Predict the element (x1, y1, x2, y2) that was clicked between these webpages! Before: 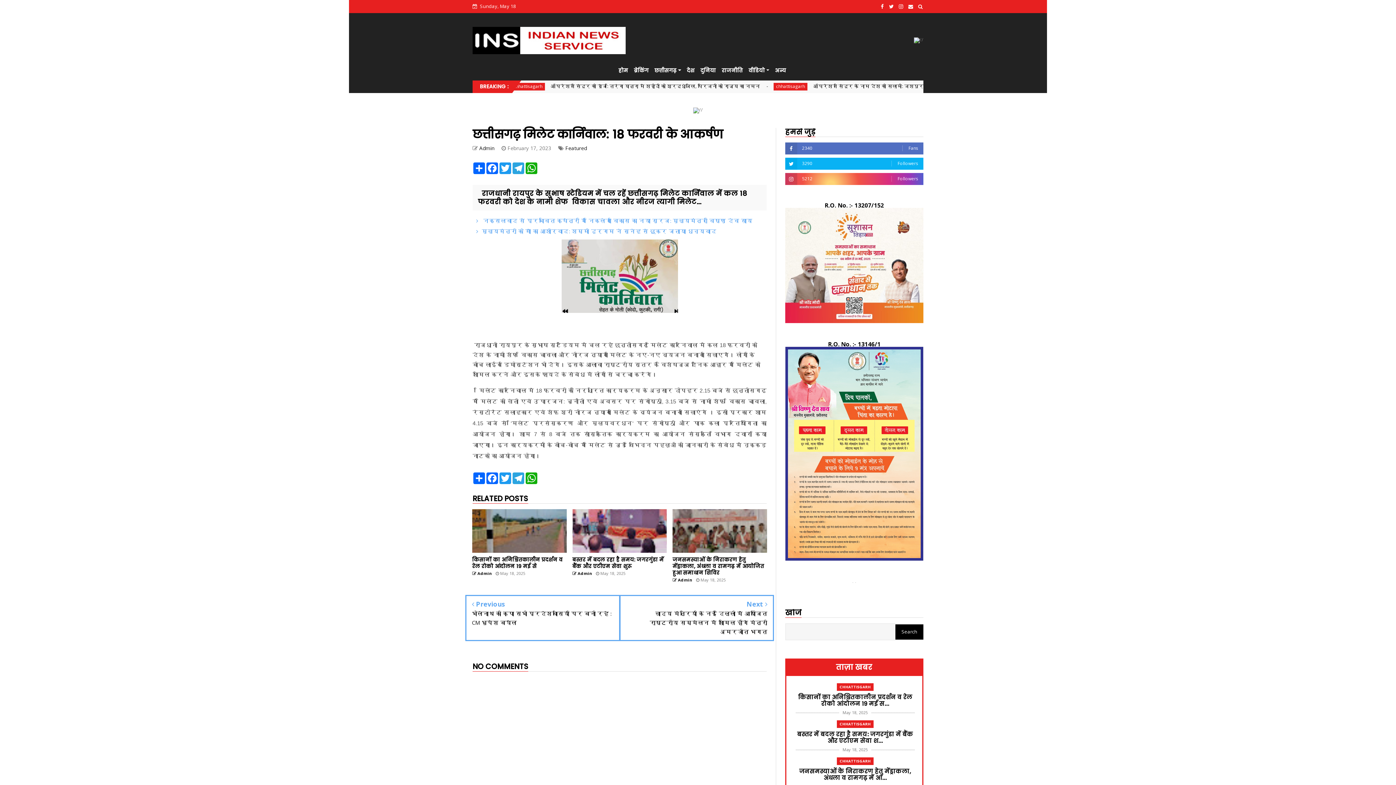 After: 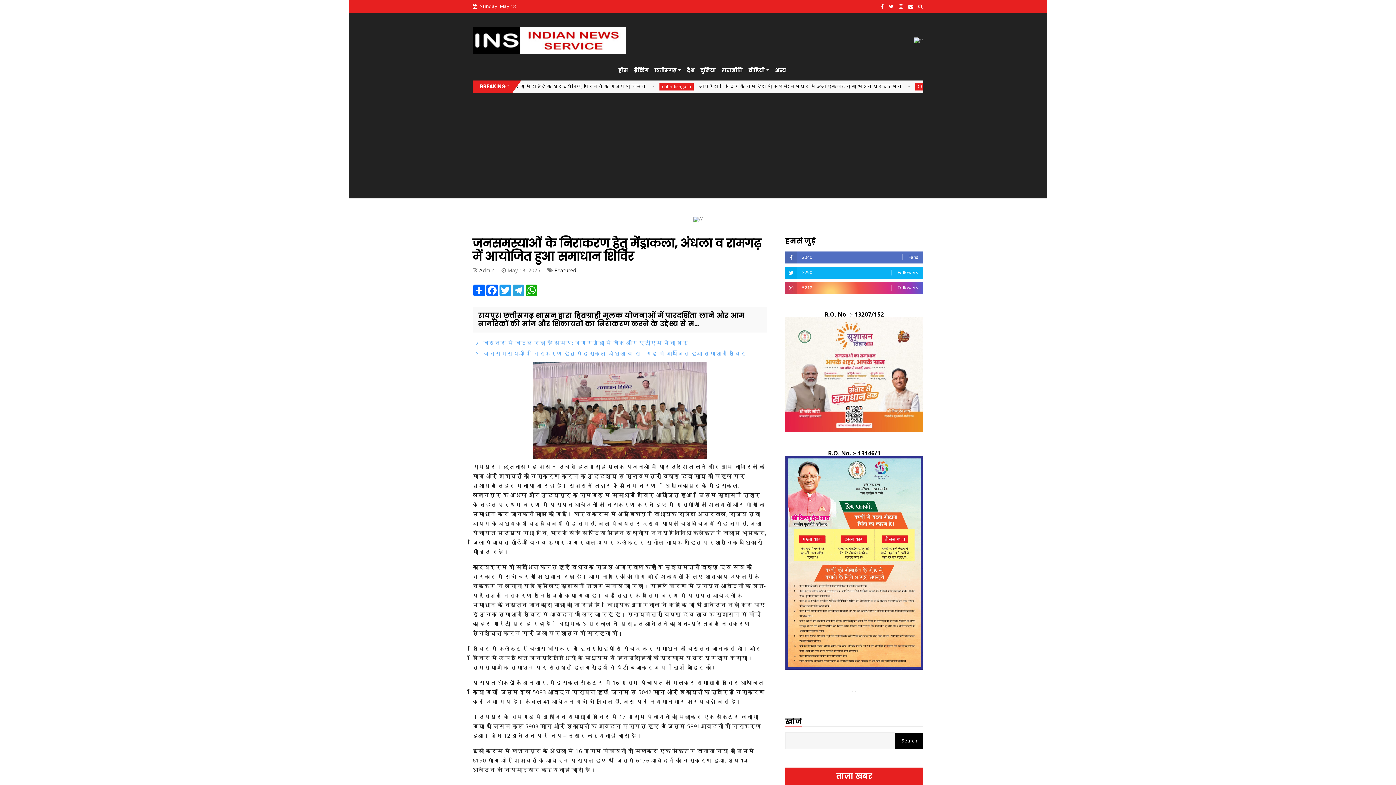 Action: bbox: (672, 556, 767, 576) label: जनसमस्याओं के निराकरण हेतु मेंड्राकला, अंधला व रामगढ़ में आयोजित हुआ समाधान शिविर